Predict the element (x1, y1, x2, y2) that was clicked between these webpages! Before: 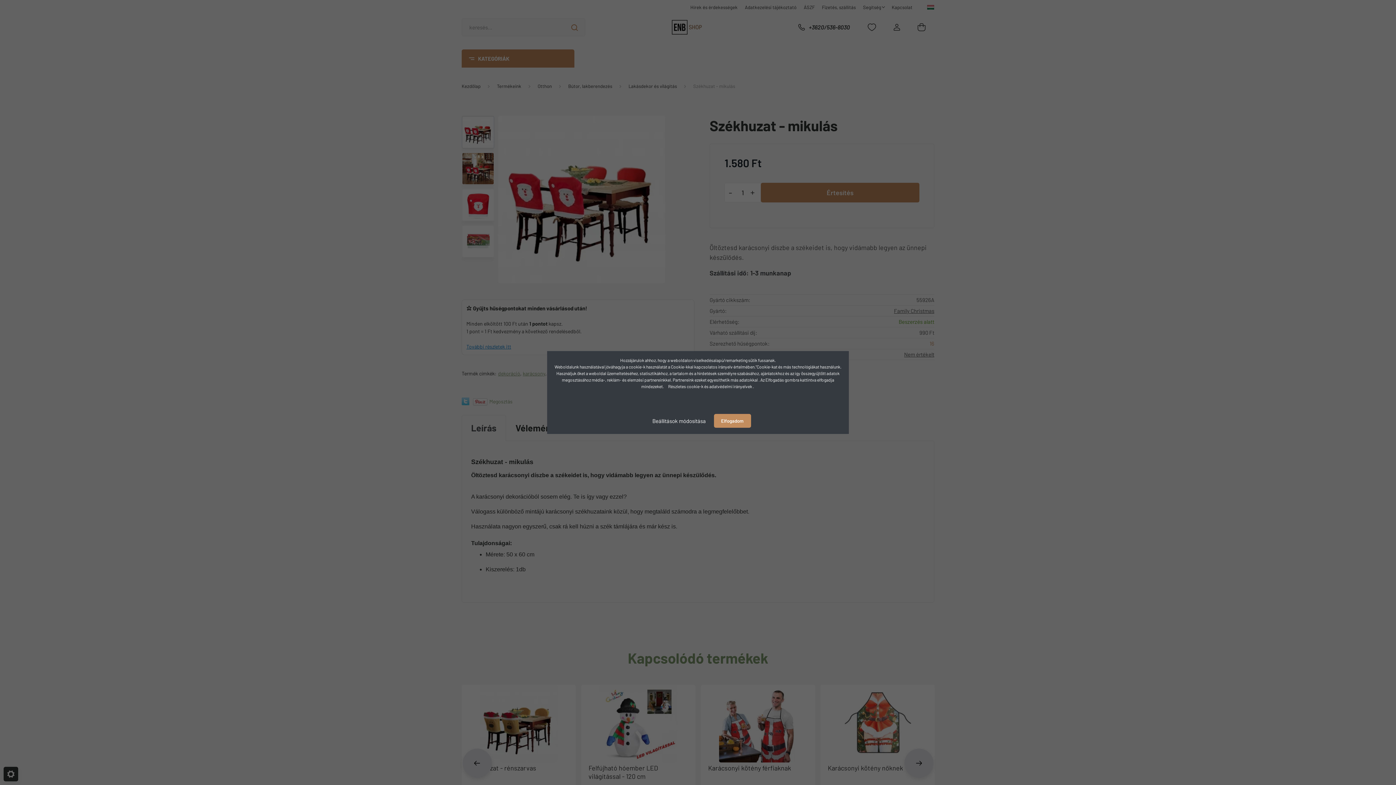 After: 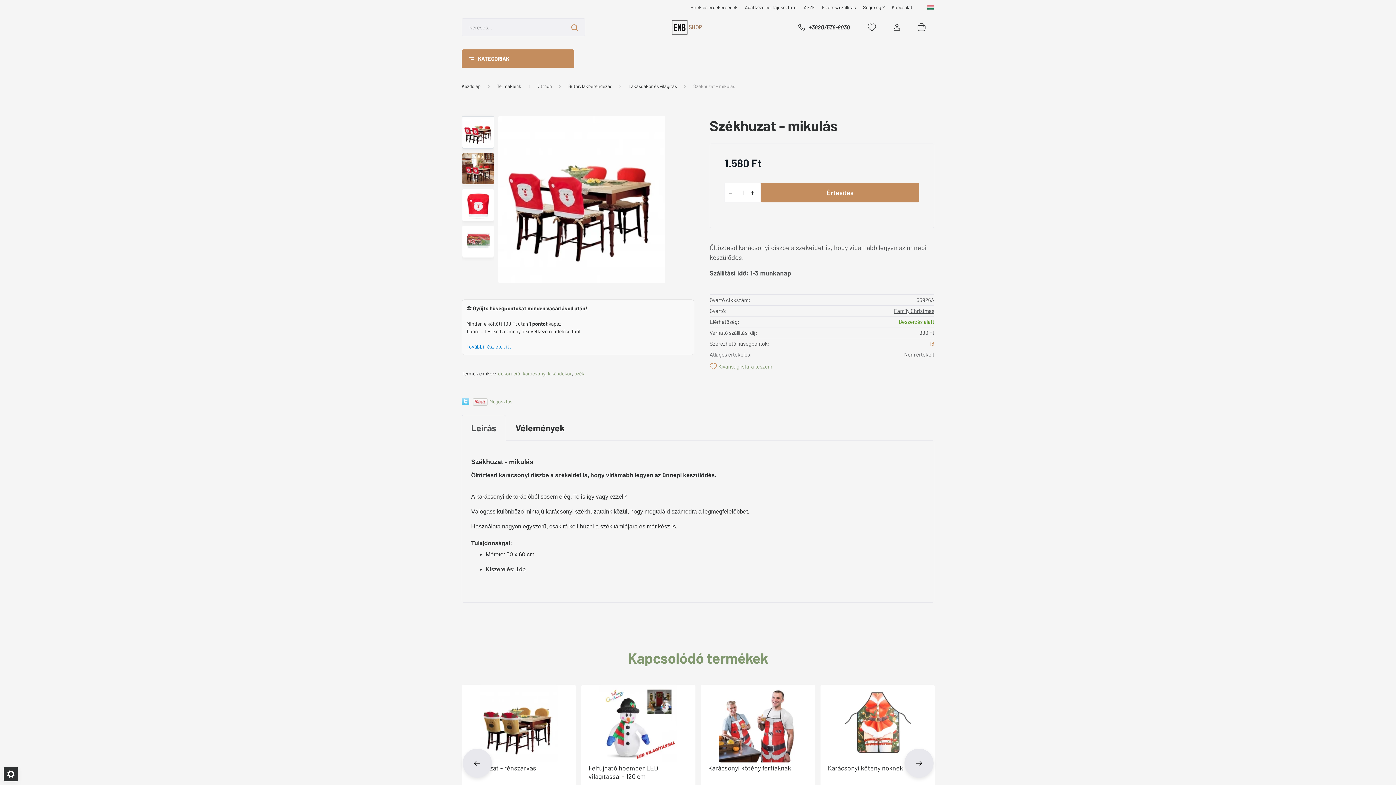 Action: label: Elfogadom bbox: (714, 414, 751, 428)